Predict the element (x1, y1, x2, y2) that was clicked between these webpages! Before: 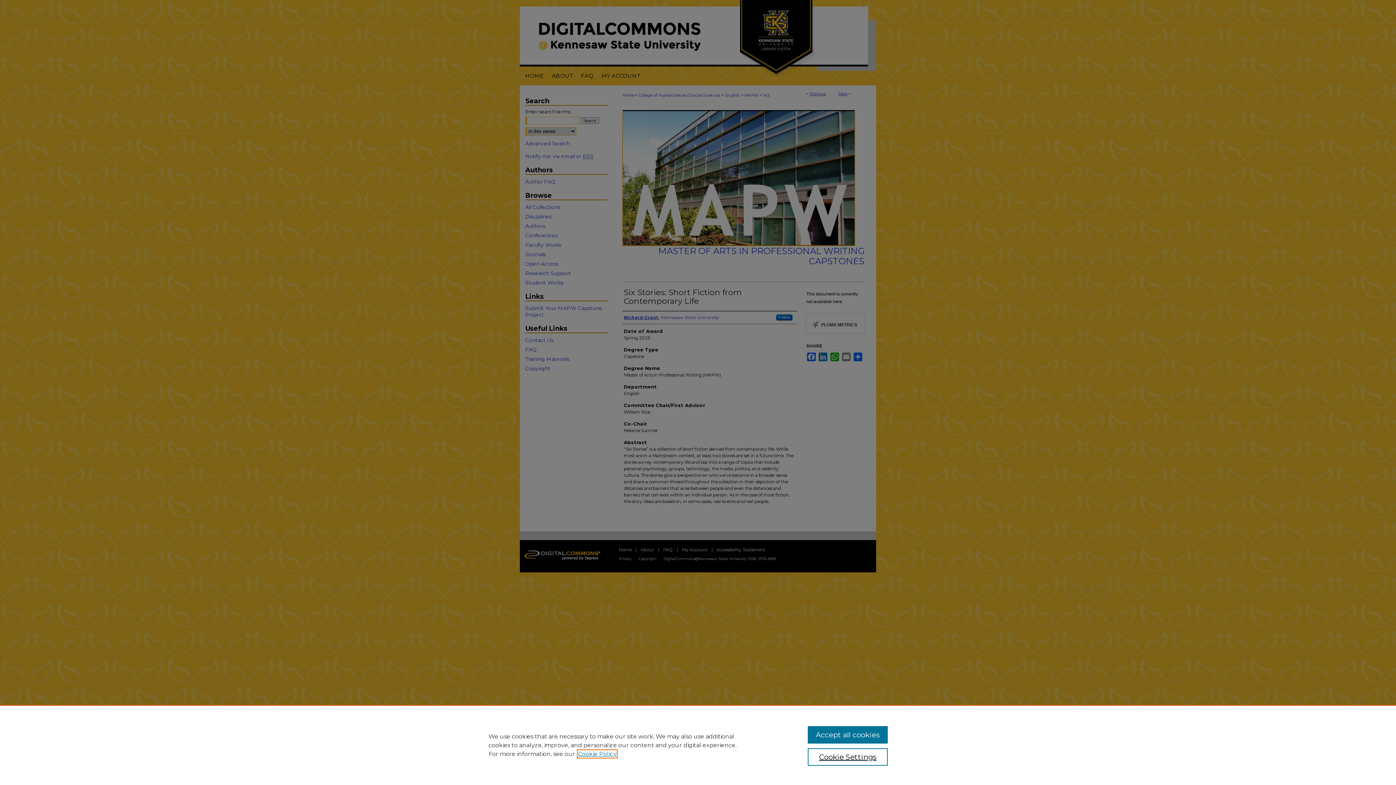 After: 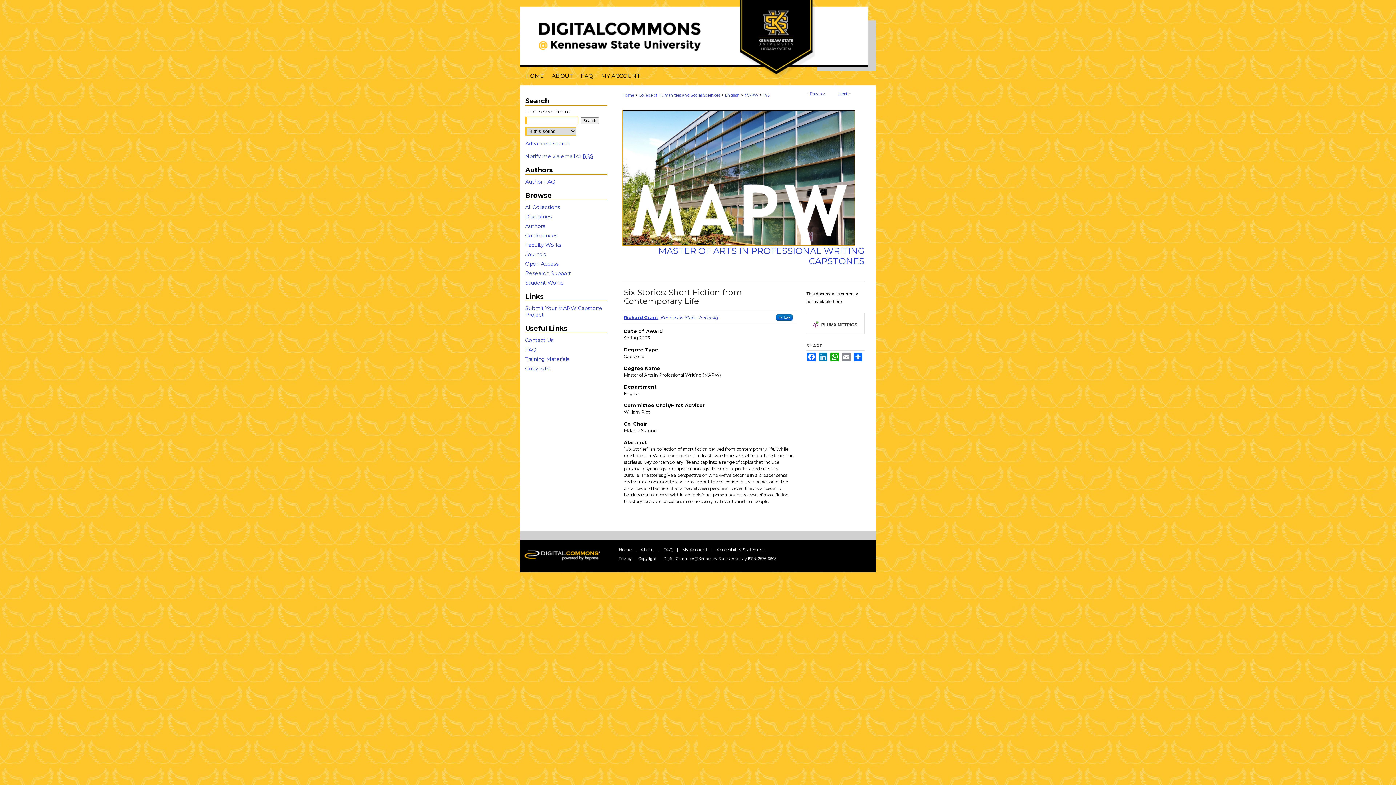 Action: label: Accept all cookies bbox: (807, 726, 887, 744)